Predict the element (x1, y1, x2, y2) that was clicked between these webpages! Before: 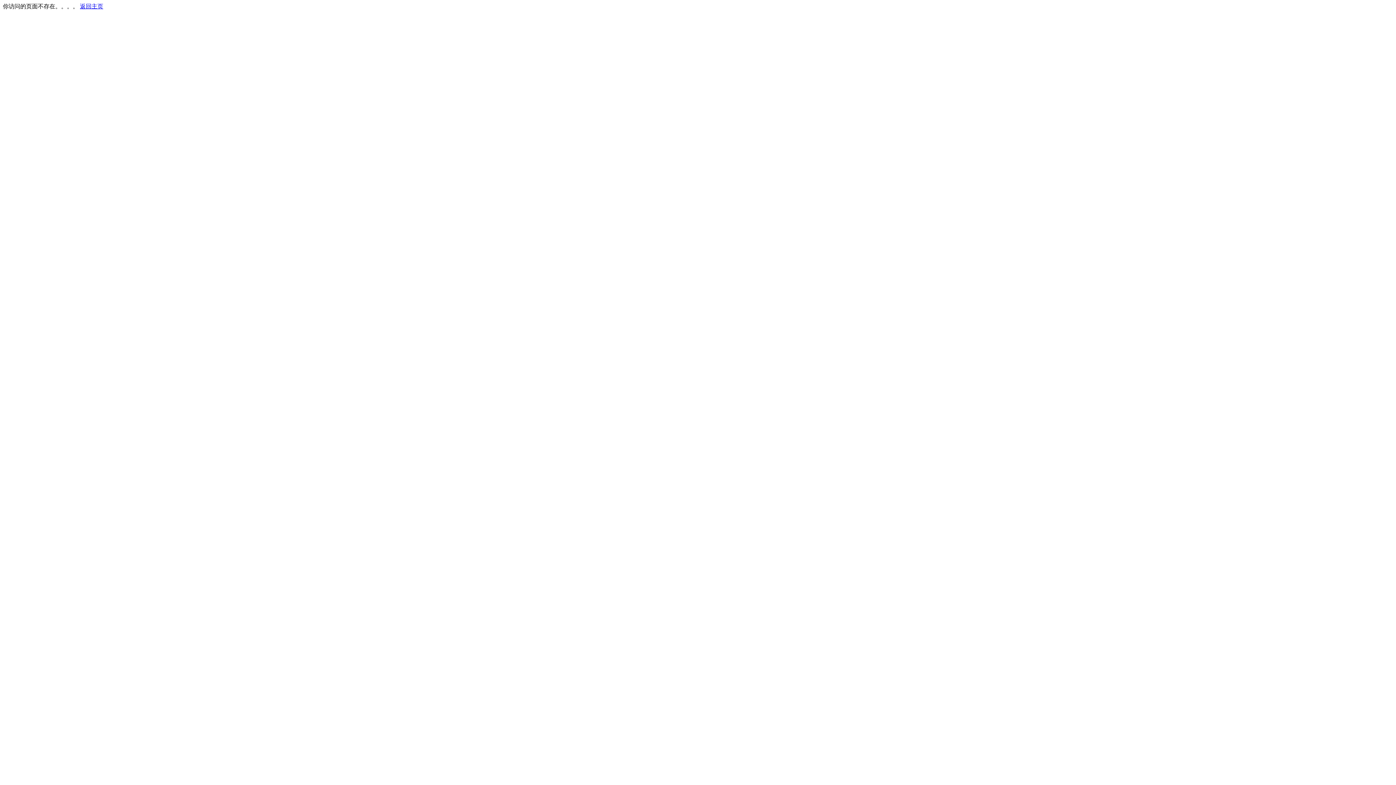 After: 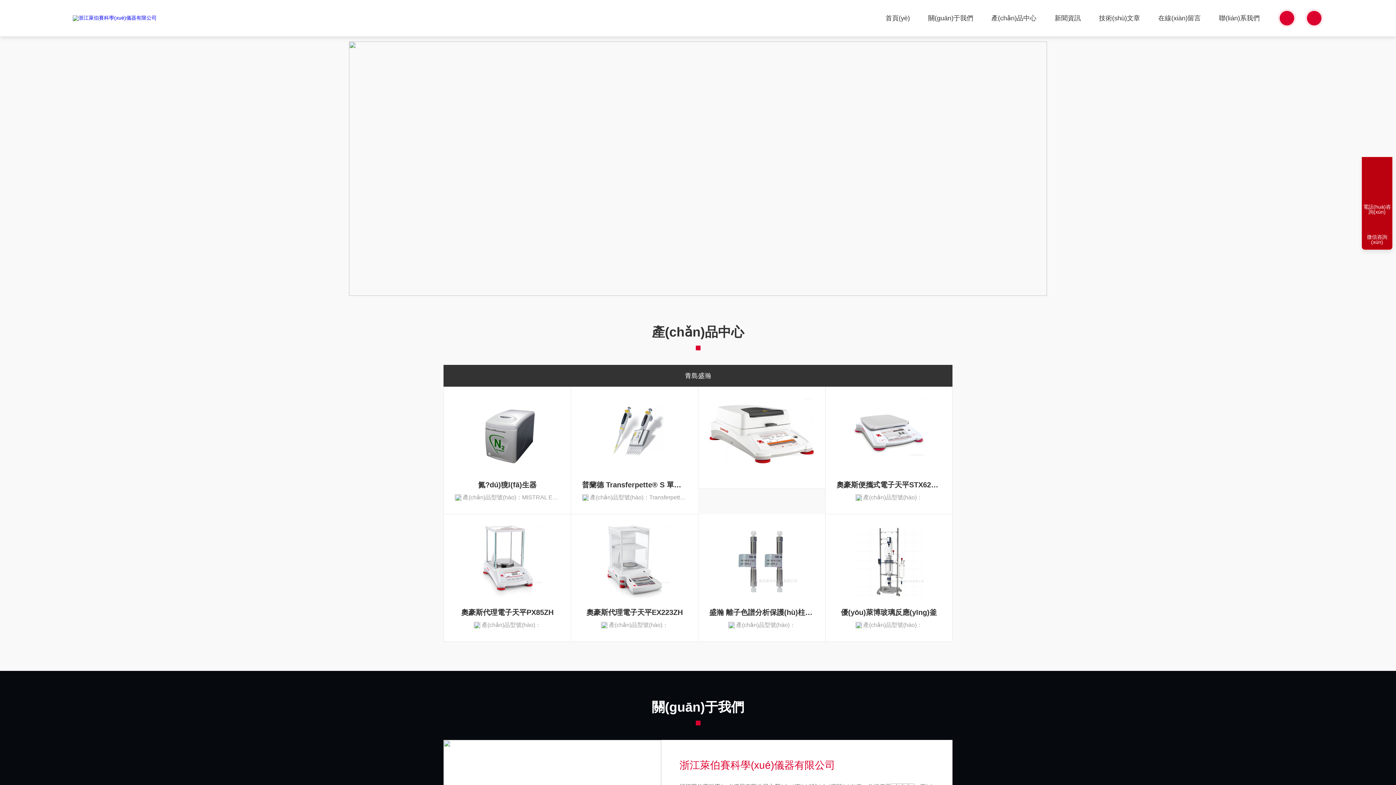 Action: bbox: (80, 3, 103, 9) label: 返回主页